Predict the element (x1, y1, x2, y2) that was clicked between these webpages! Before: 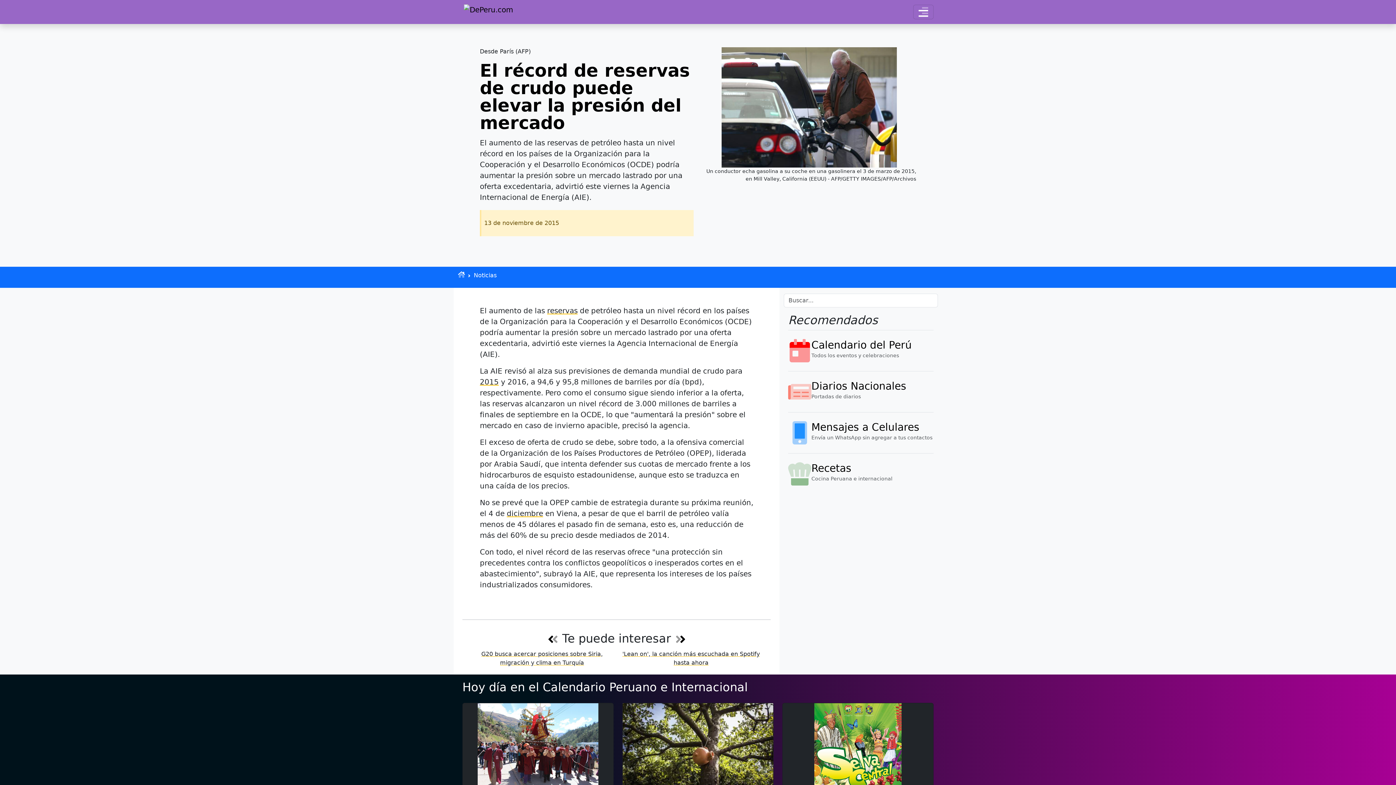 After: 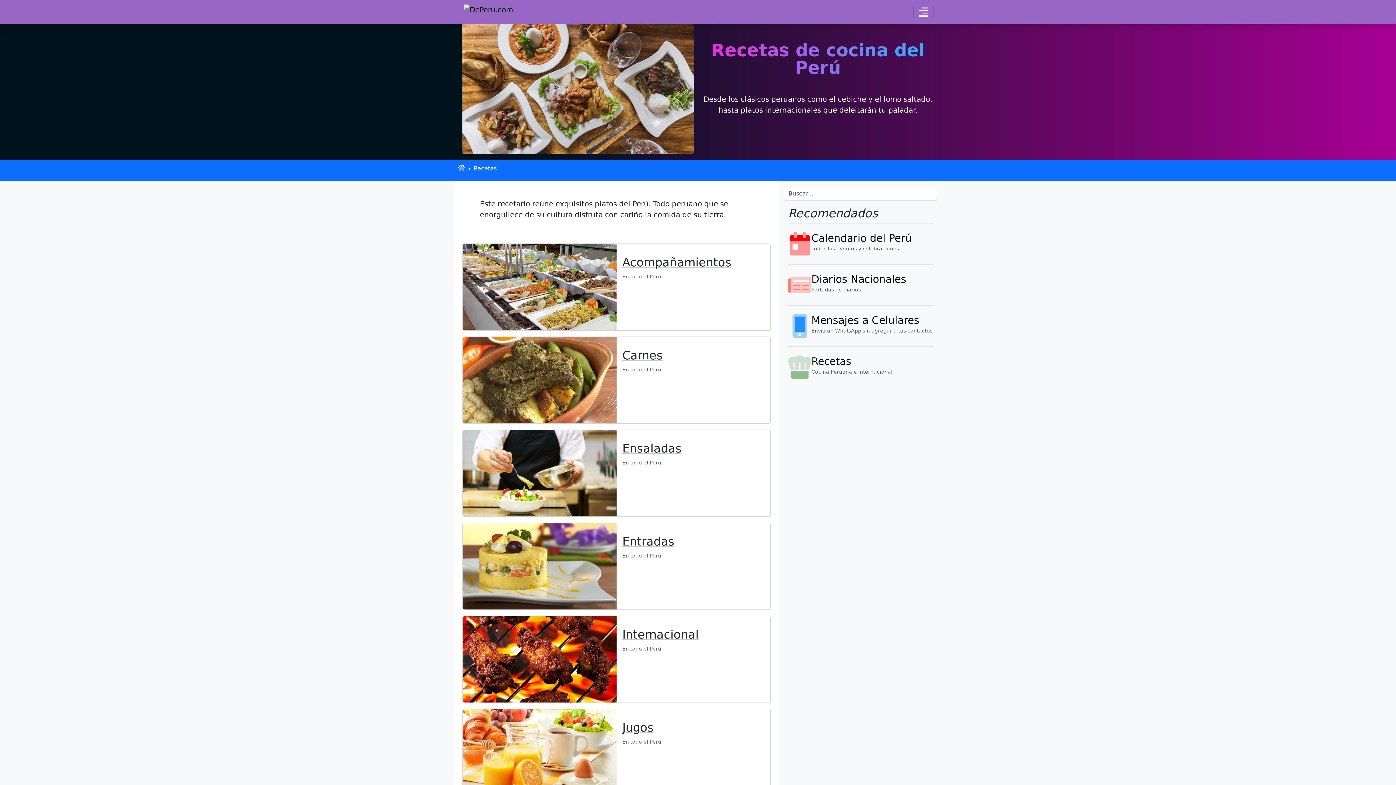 Action: label: Recetas
Cocina Peruana e internacional bbox: (788, 453, 933, 494)